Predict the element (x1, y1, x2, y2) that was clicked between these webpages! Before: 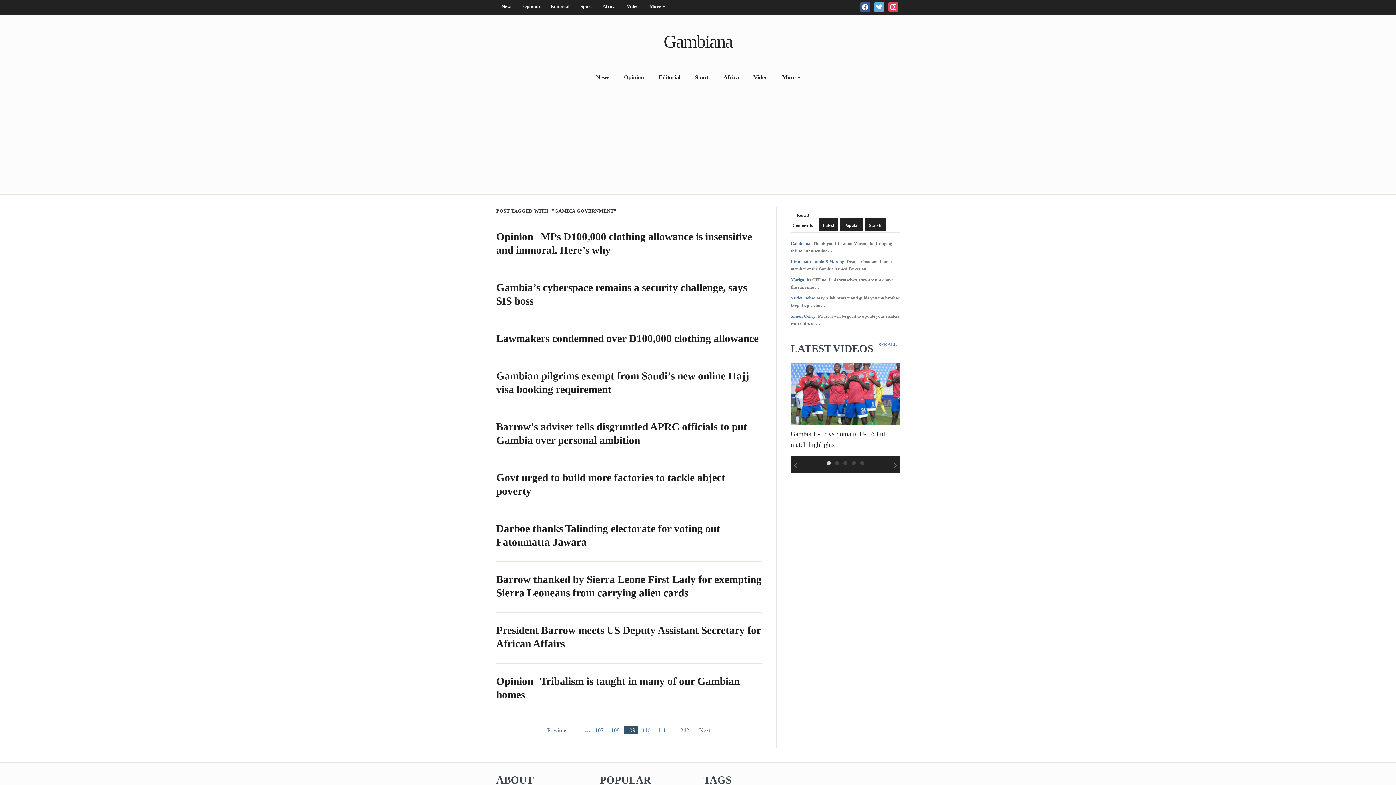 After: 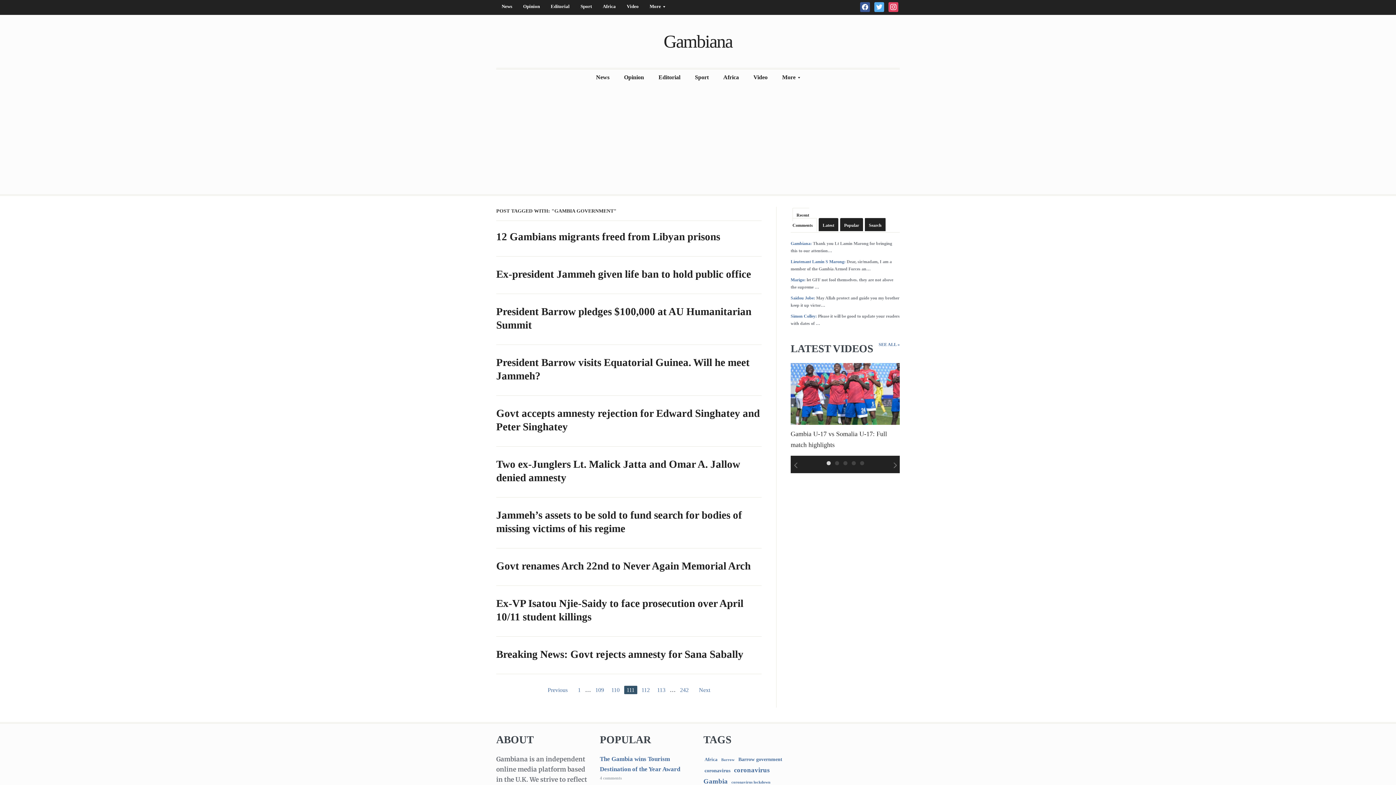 Action: label: 111 bbox: (658, 727, 666, 733)